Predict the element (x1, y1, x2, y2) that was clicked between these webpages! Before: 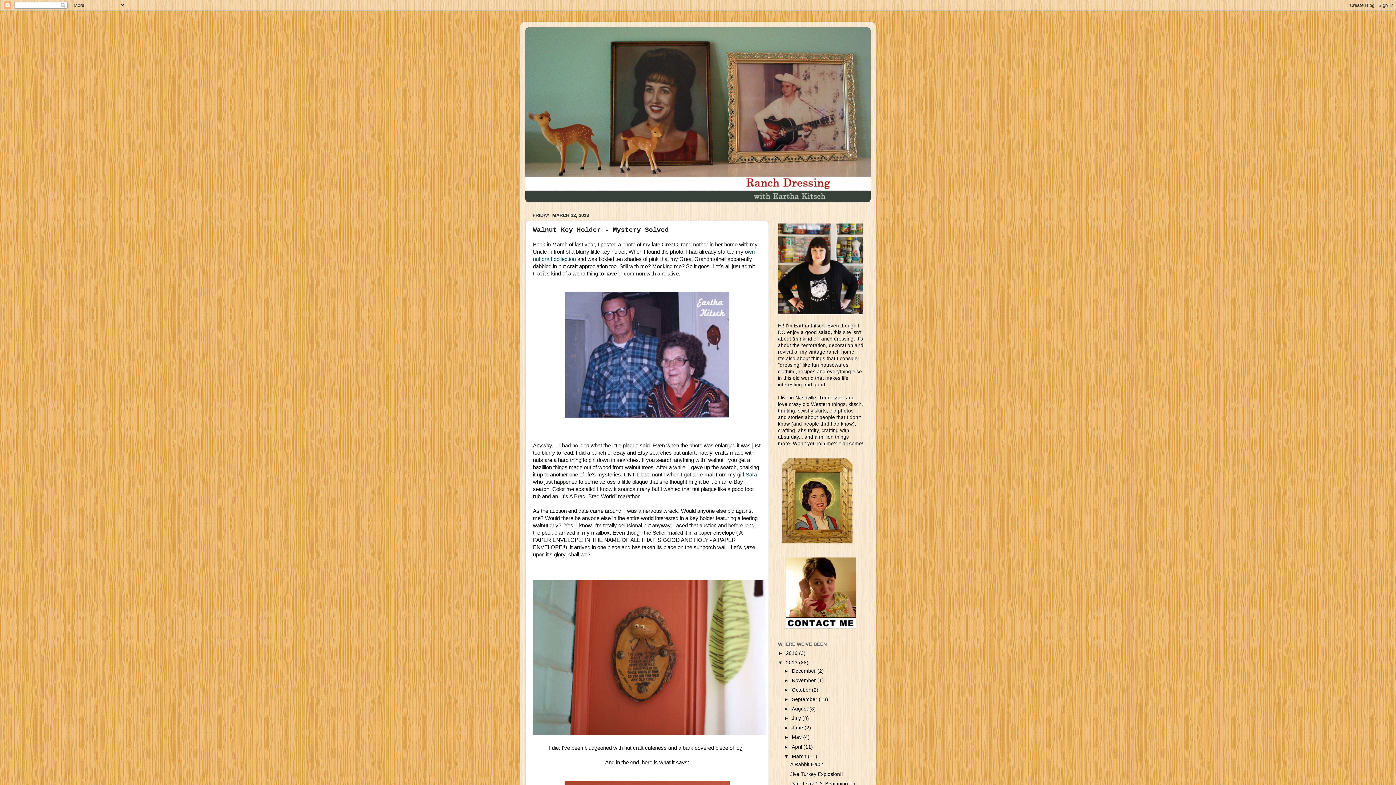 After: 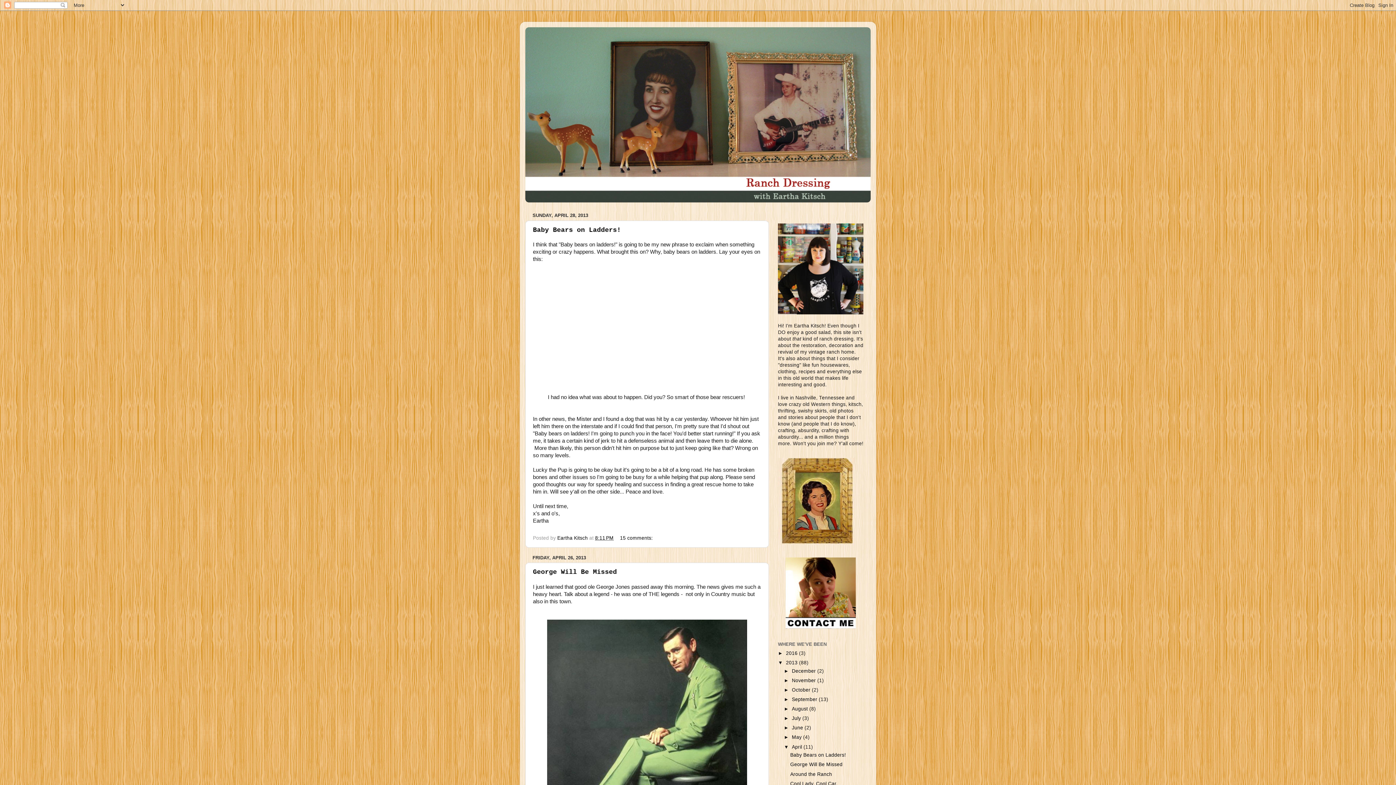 Action: label: April  bbox: (792, 744, 803, 750)